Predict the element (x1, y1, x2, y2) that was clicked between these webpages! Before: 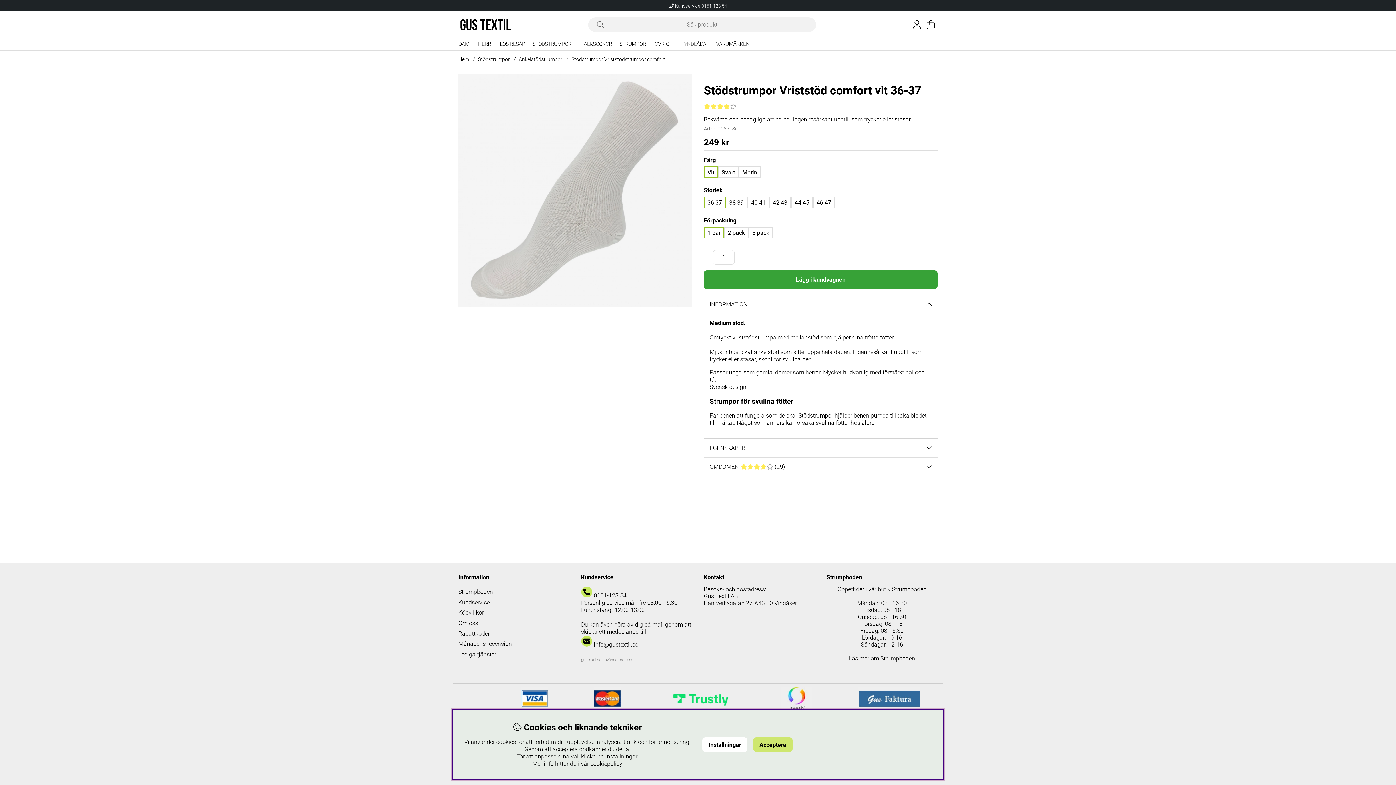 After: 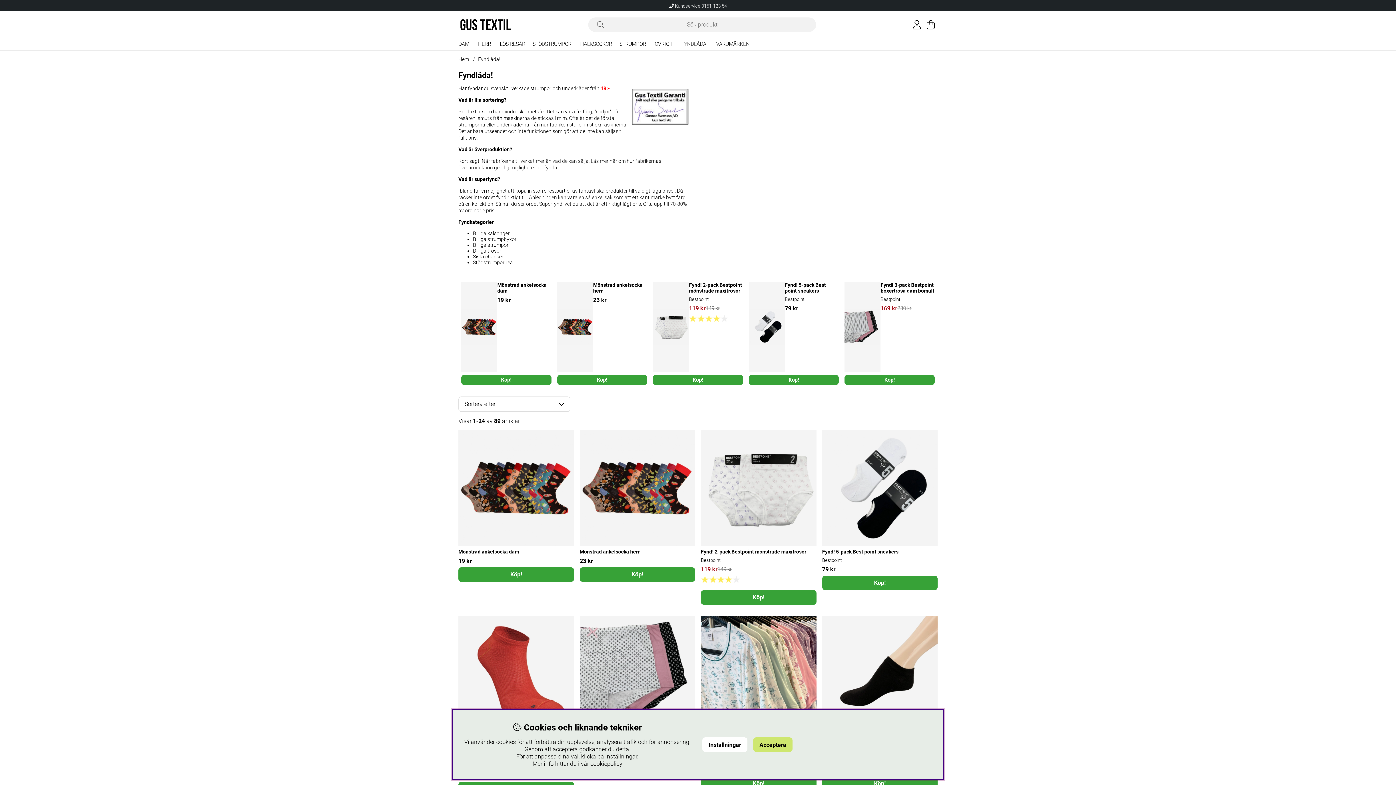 Action: bbox: (678, 38, 710, 50) label: FYNDLÅDA!